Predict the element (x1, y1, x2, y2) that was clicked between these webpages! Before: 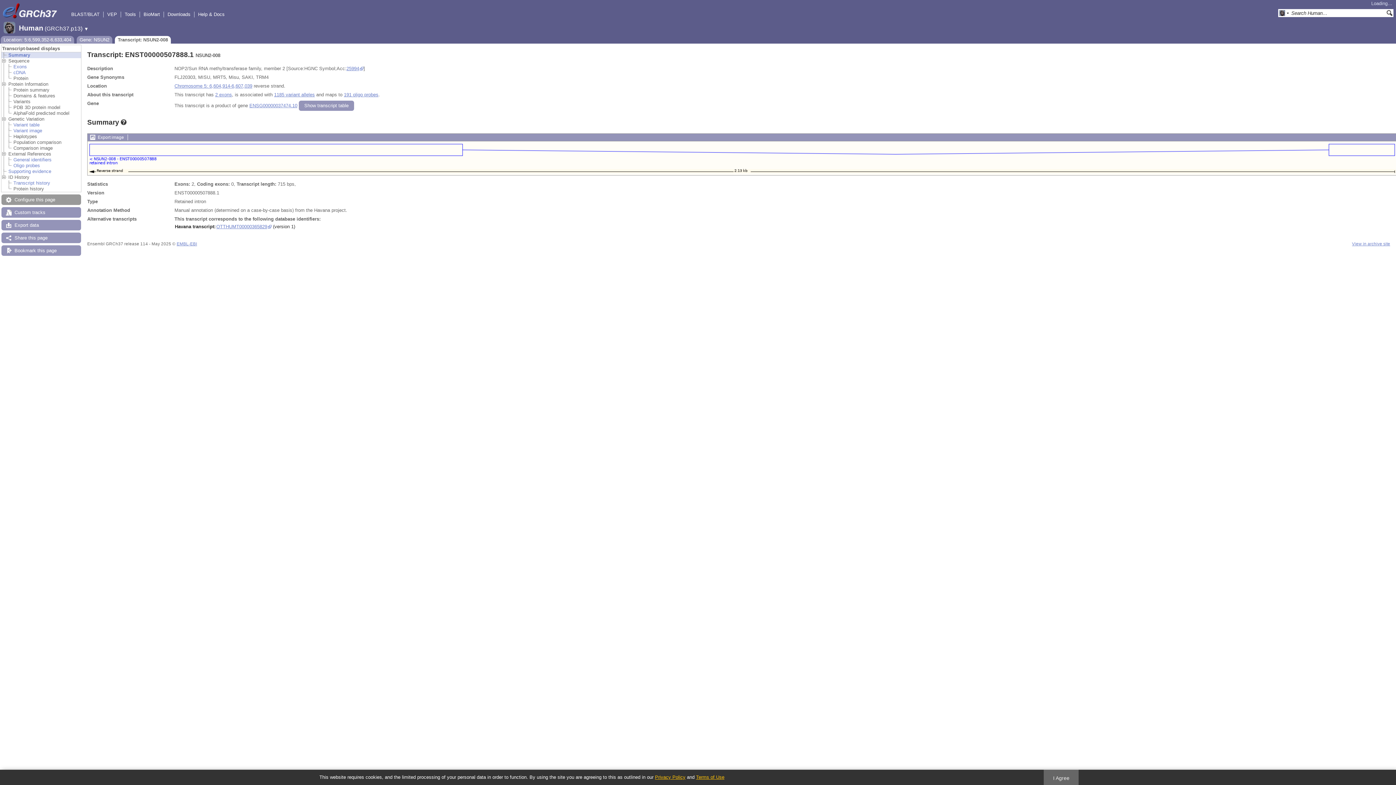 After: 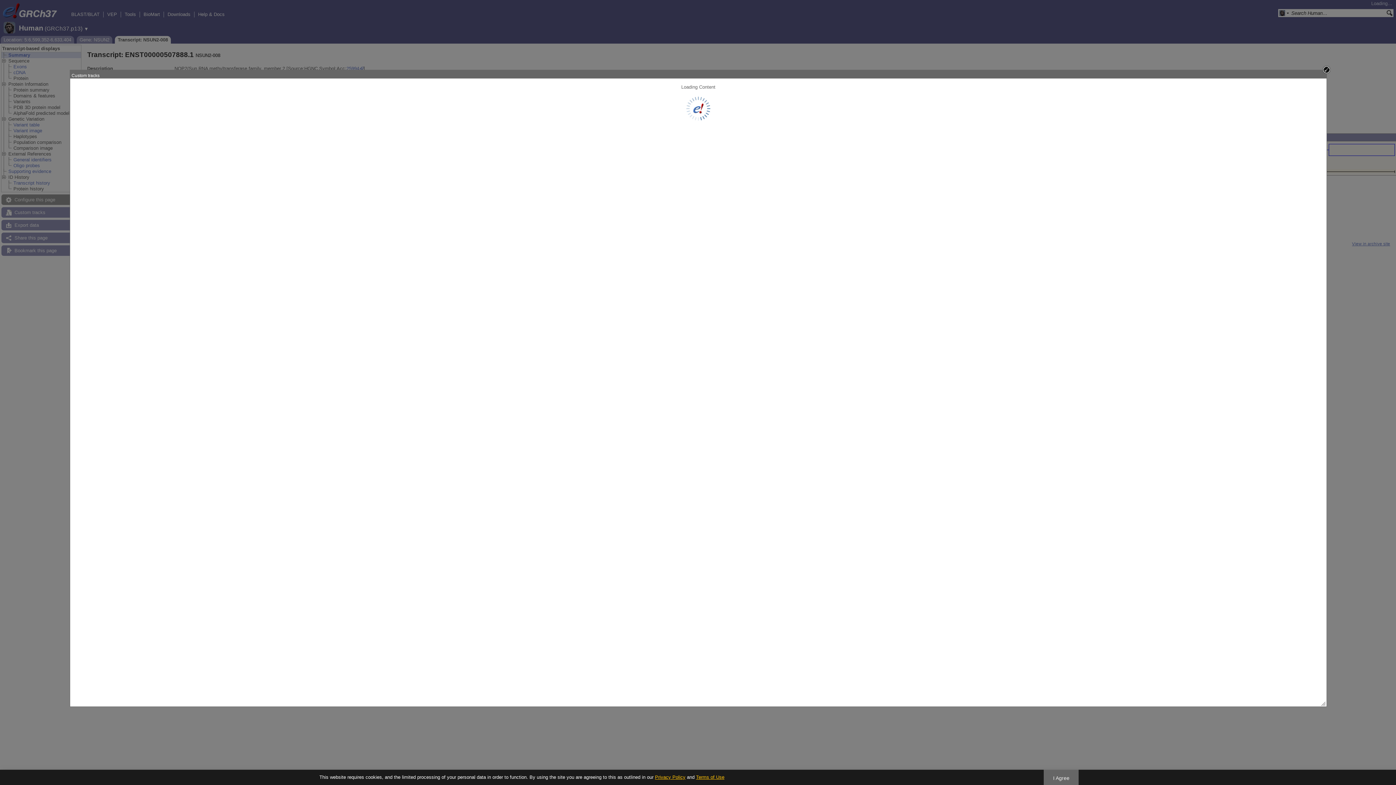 Action: bbox: (1, 207, 81, 217) label: Custom tracks